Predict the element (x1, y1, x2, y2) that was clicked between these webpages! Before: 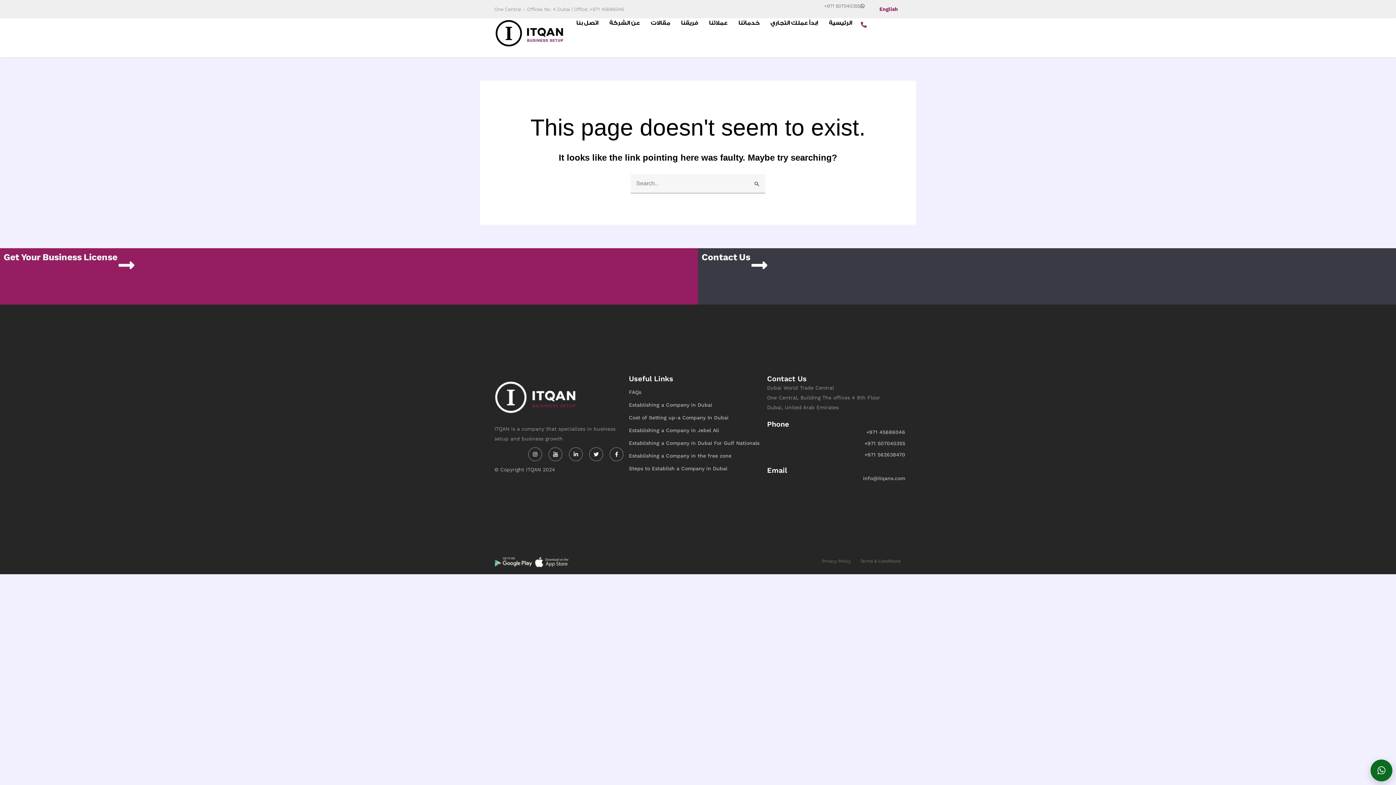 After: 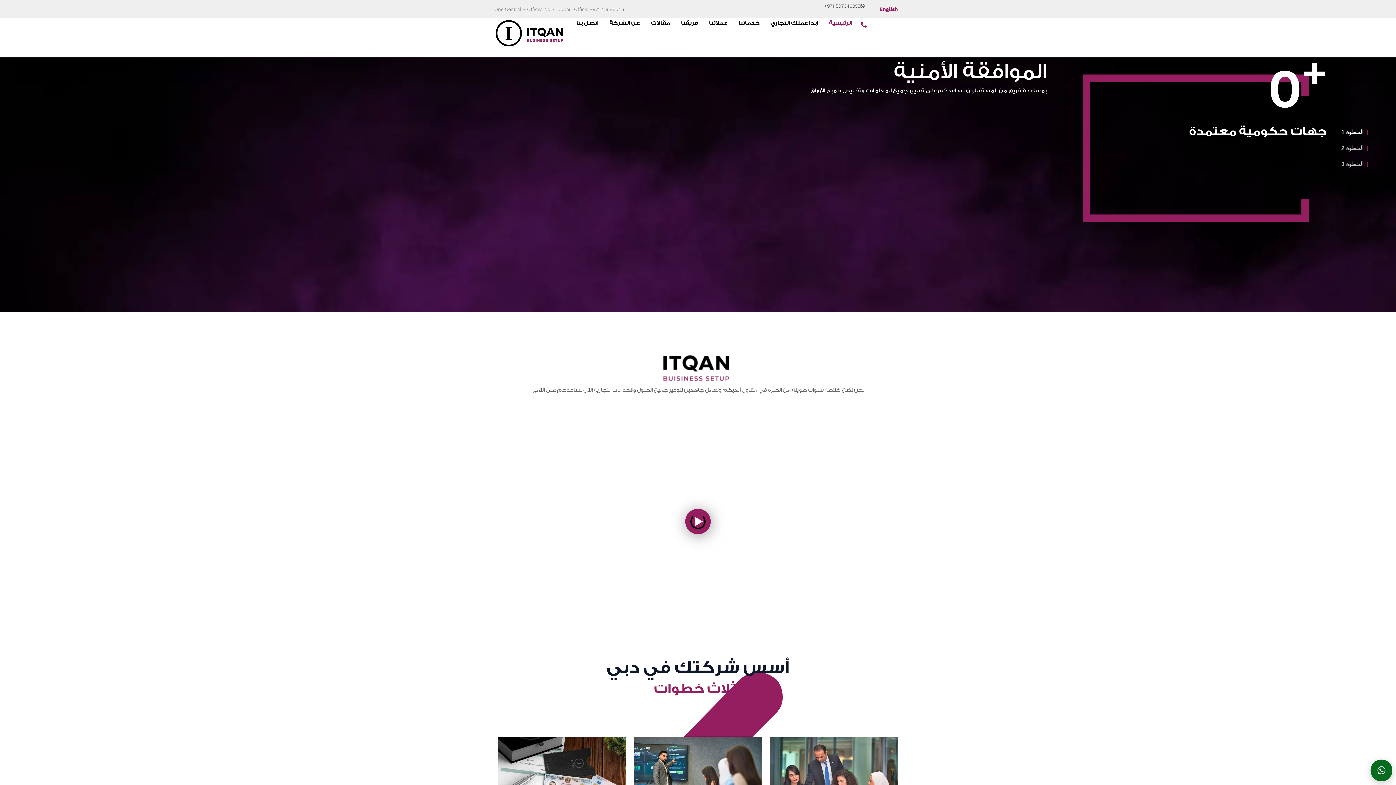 Action: bbox: (829, 18, 852, 28) label: الرئيسية